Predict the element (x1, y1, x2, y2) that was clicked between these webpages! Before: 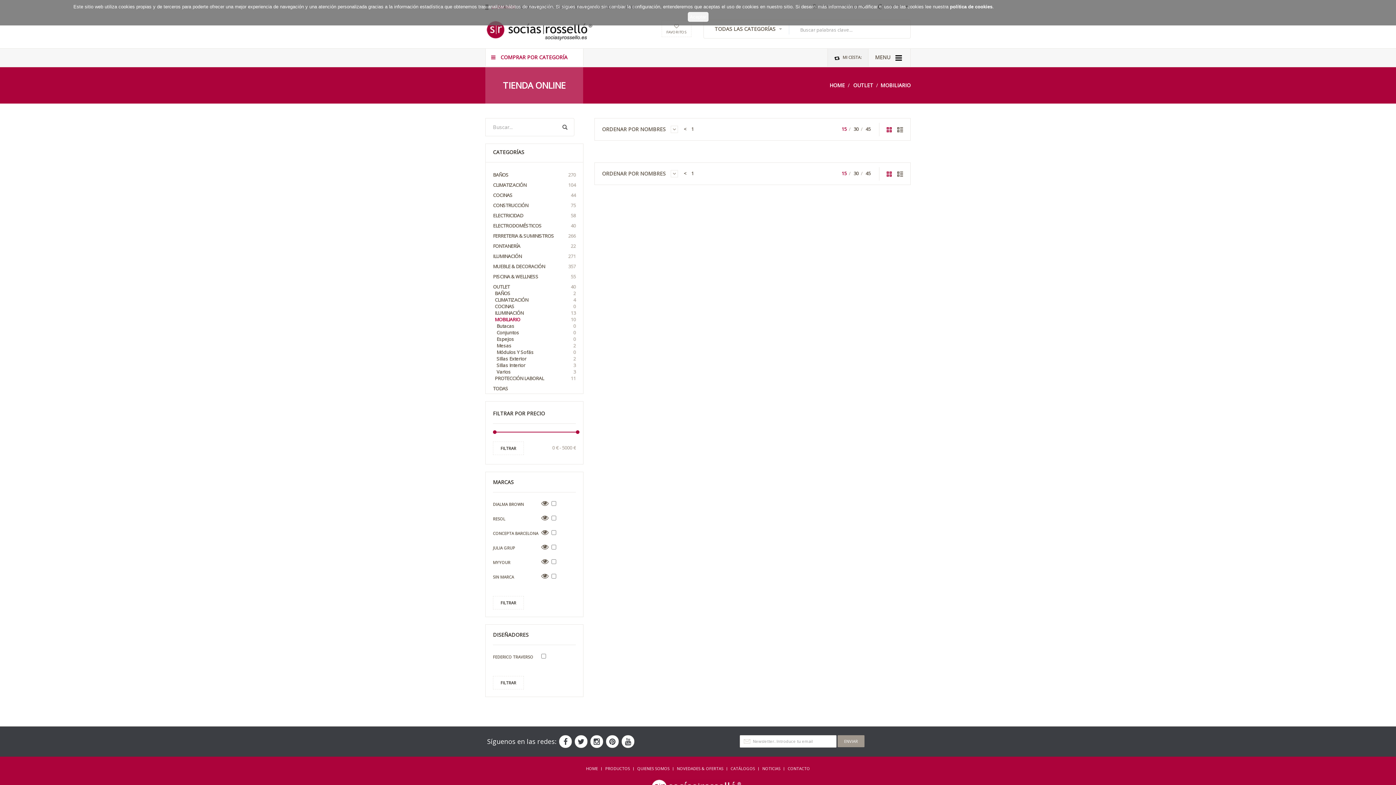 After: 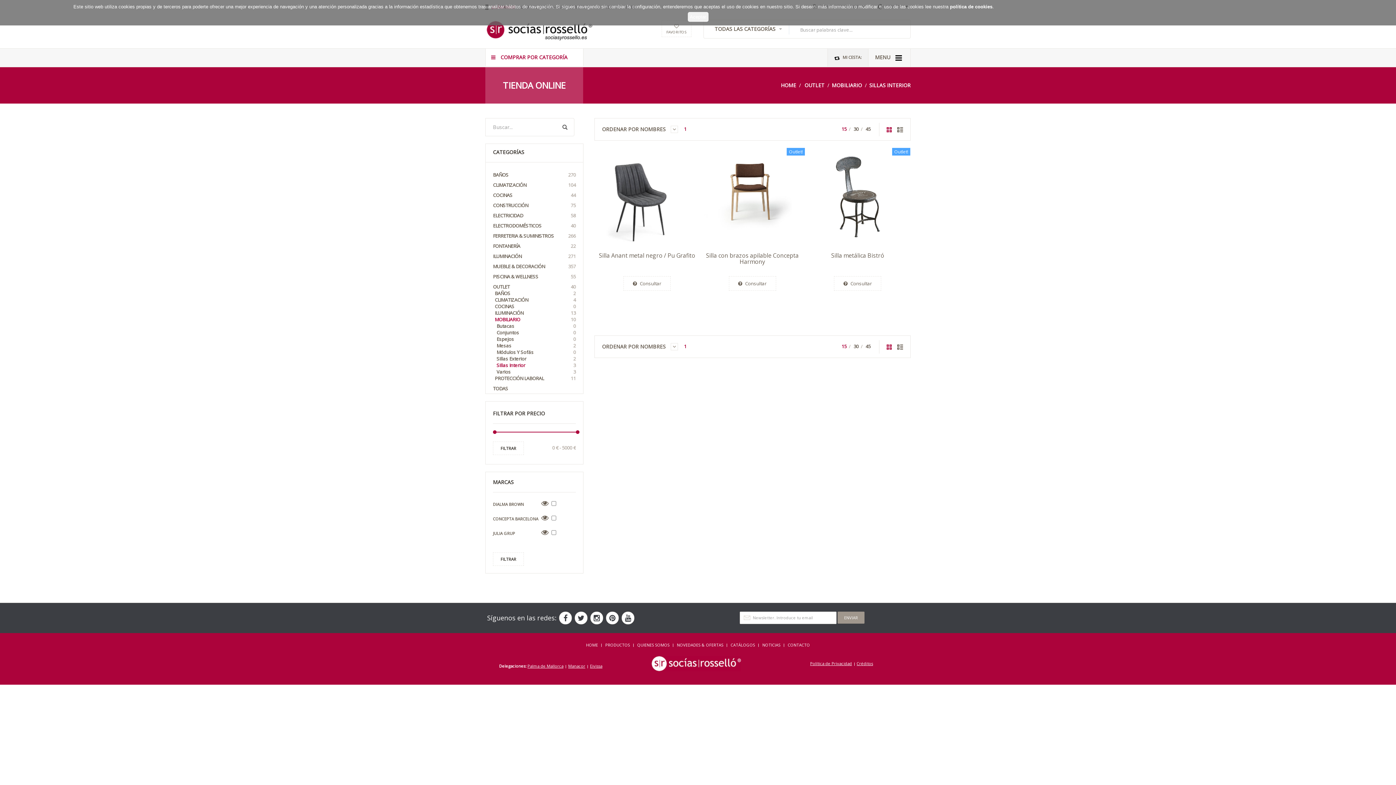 Action: bbox: (496, 362, 576, 368) label: Sillas Interior
3